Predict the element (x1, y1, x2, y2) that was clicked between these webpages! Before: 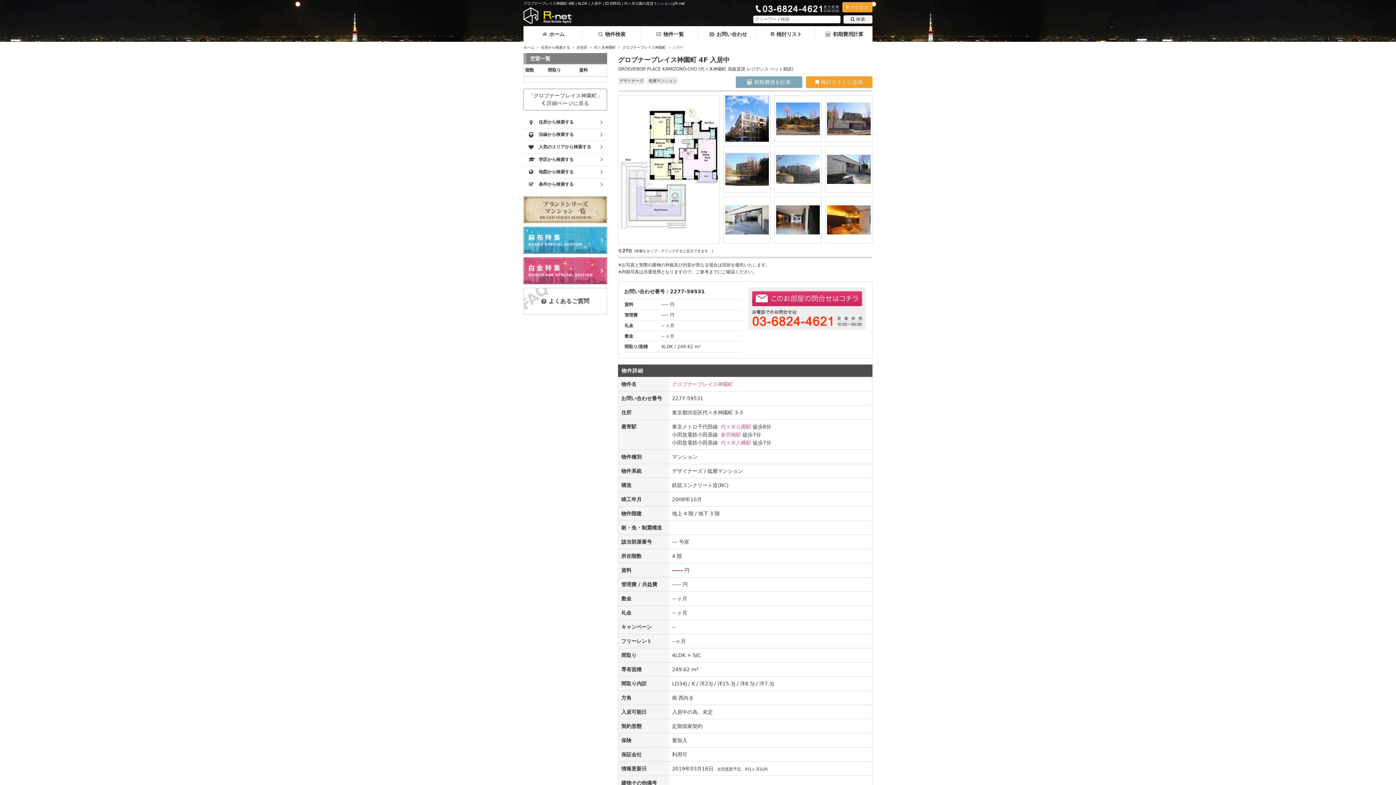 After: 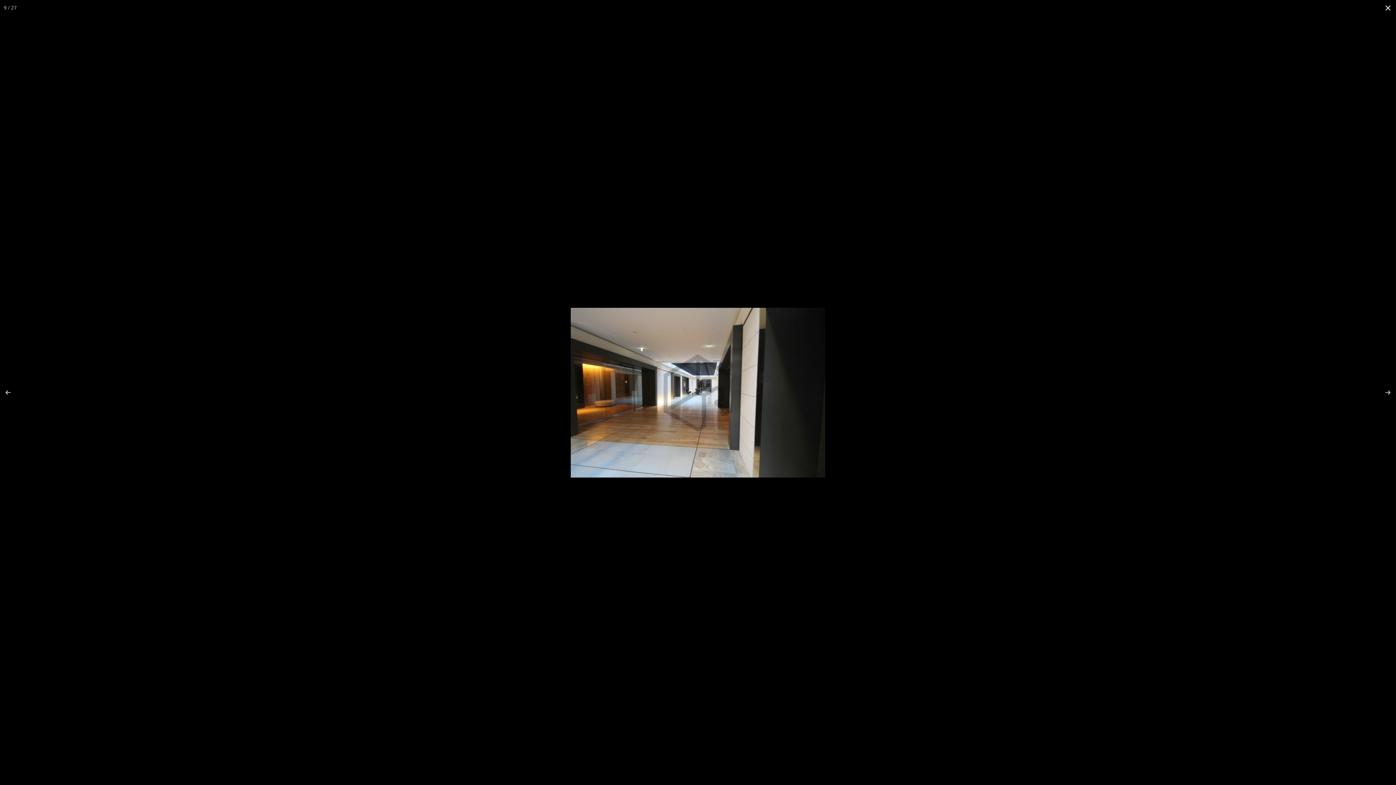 Action: bbox: (774, 196, 821, 243)